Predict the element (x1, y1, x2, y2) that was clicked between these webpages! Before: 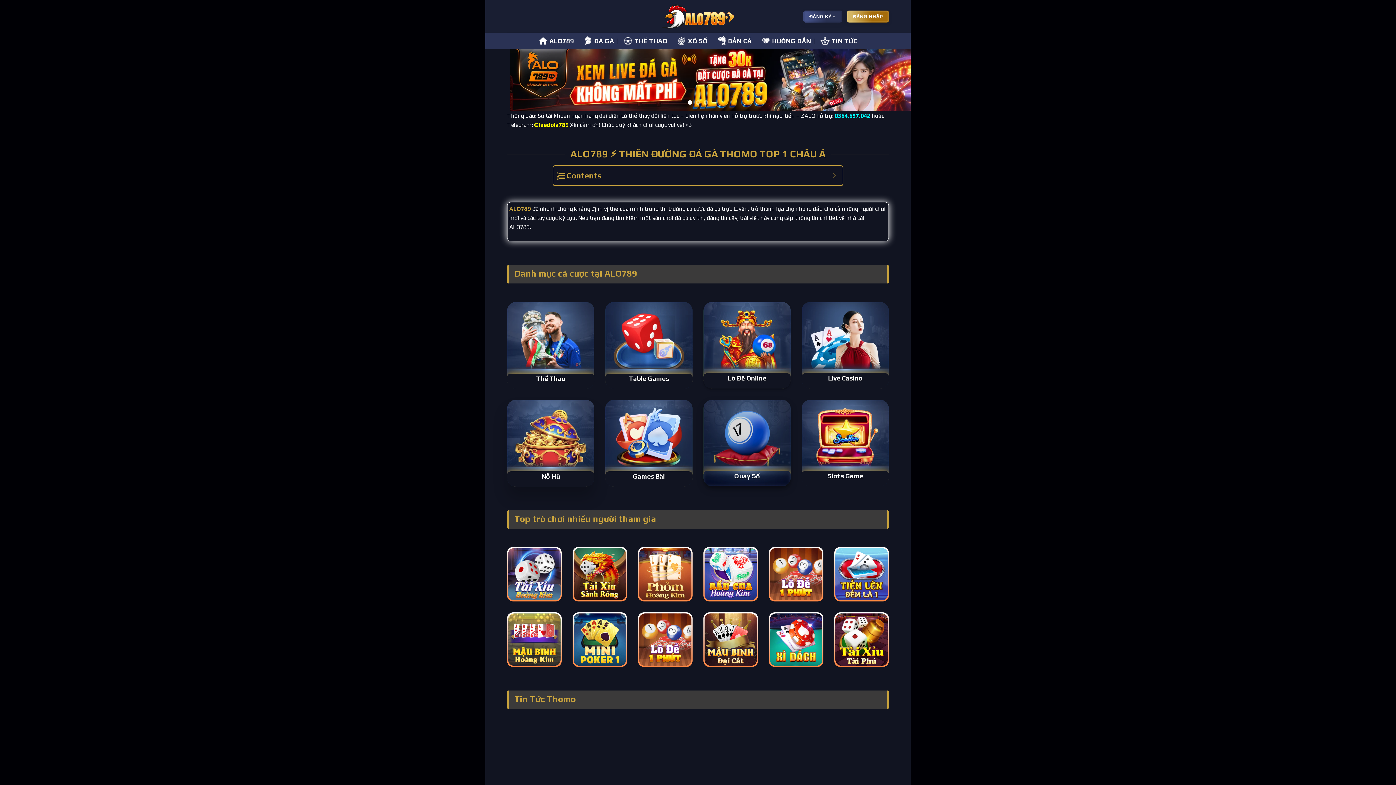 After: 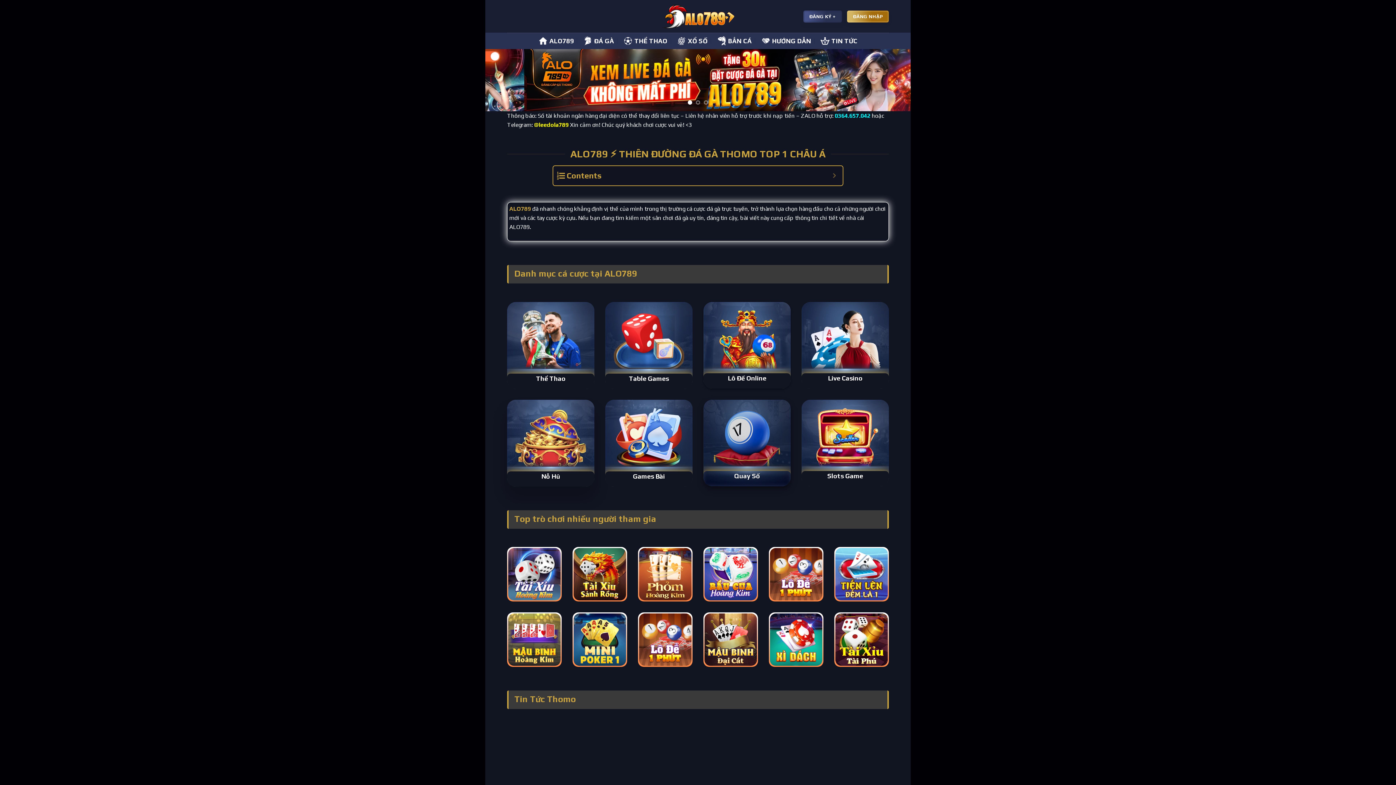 Action: bbox: (538, 32, 574, 49) label: ALO789